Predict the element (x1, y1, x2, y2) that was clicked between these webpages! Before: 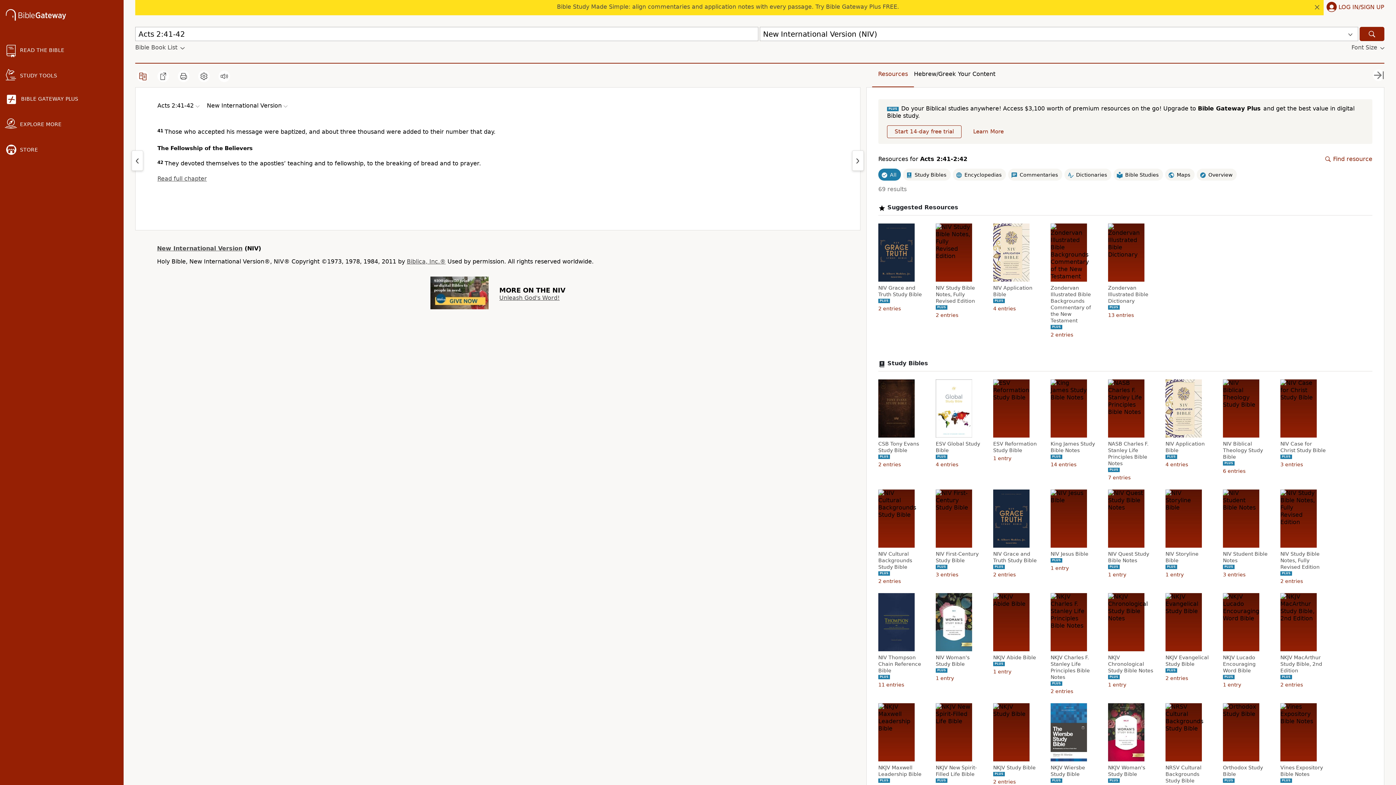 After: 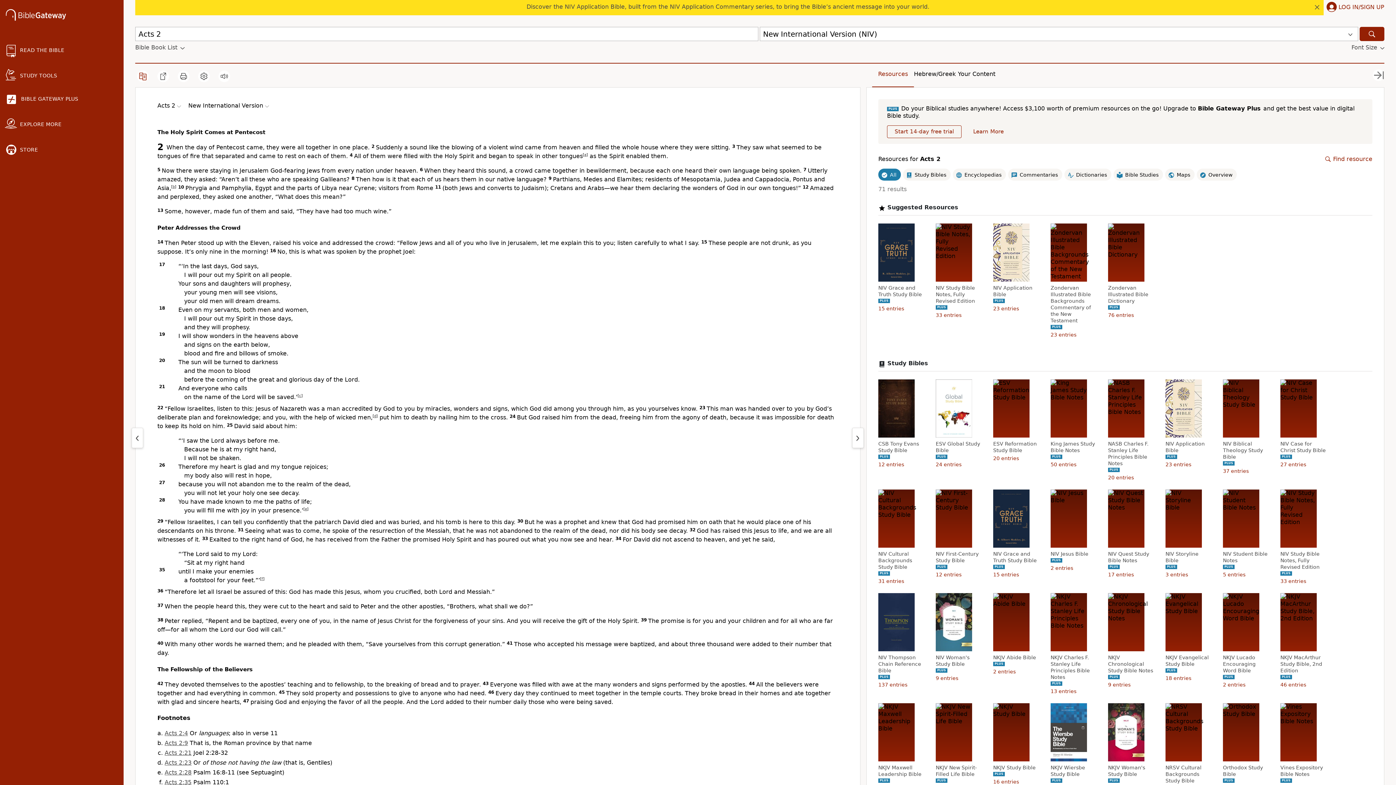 Action: label: Read full chapter bbox: (157, 175, 206, 182)